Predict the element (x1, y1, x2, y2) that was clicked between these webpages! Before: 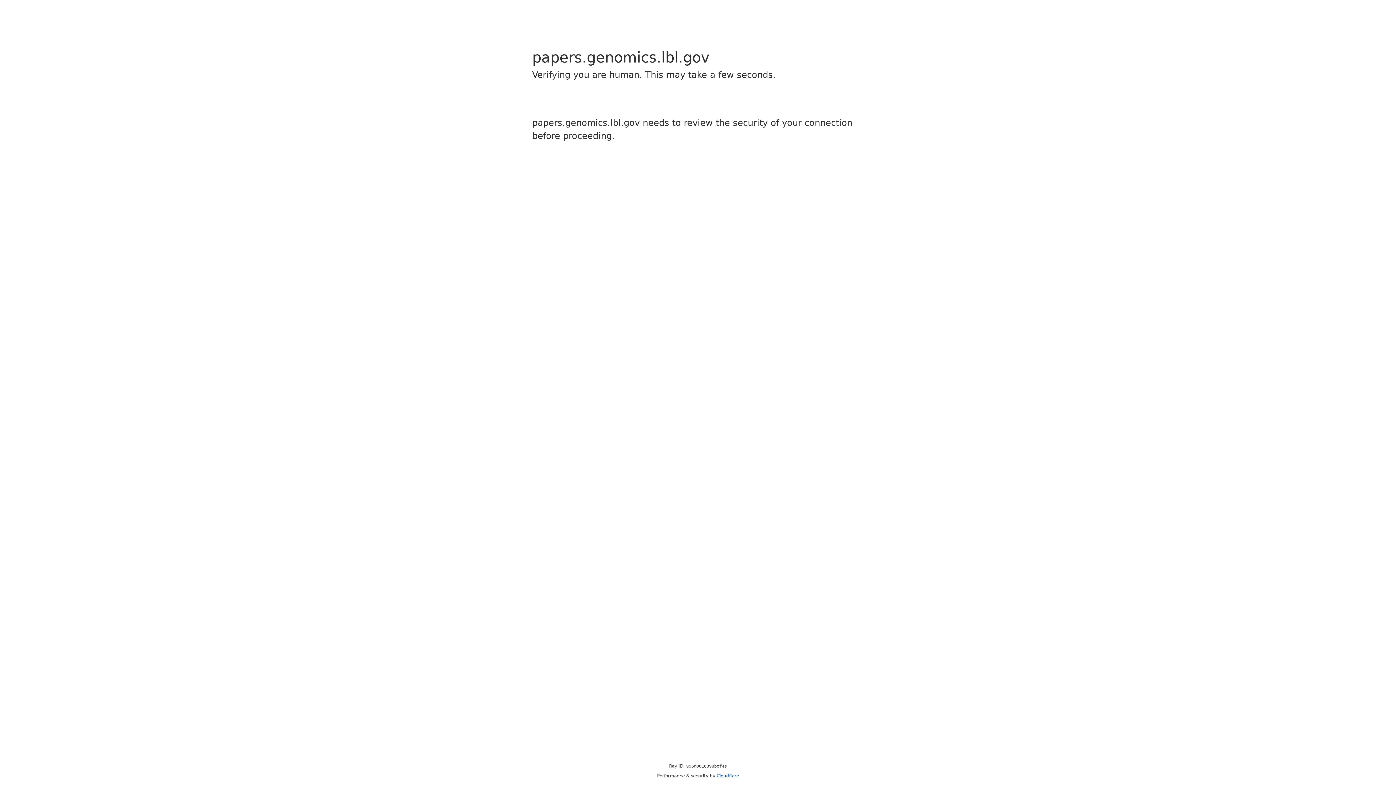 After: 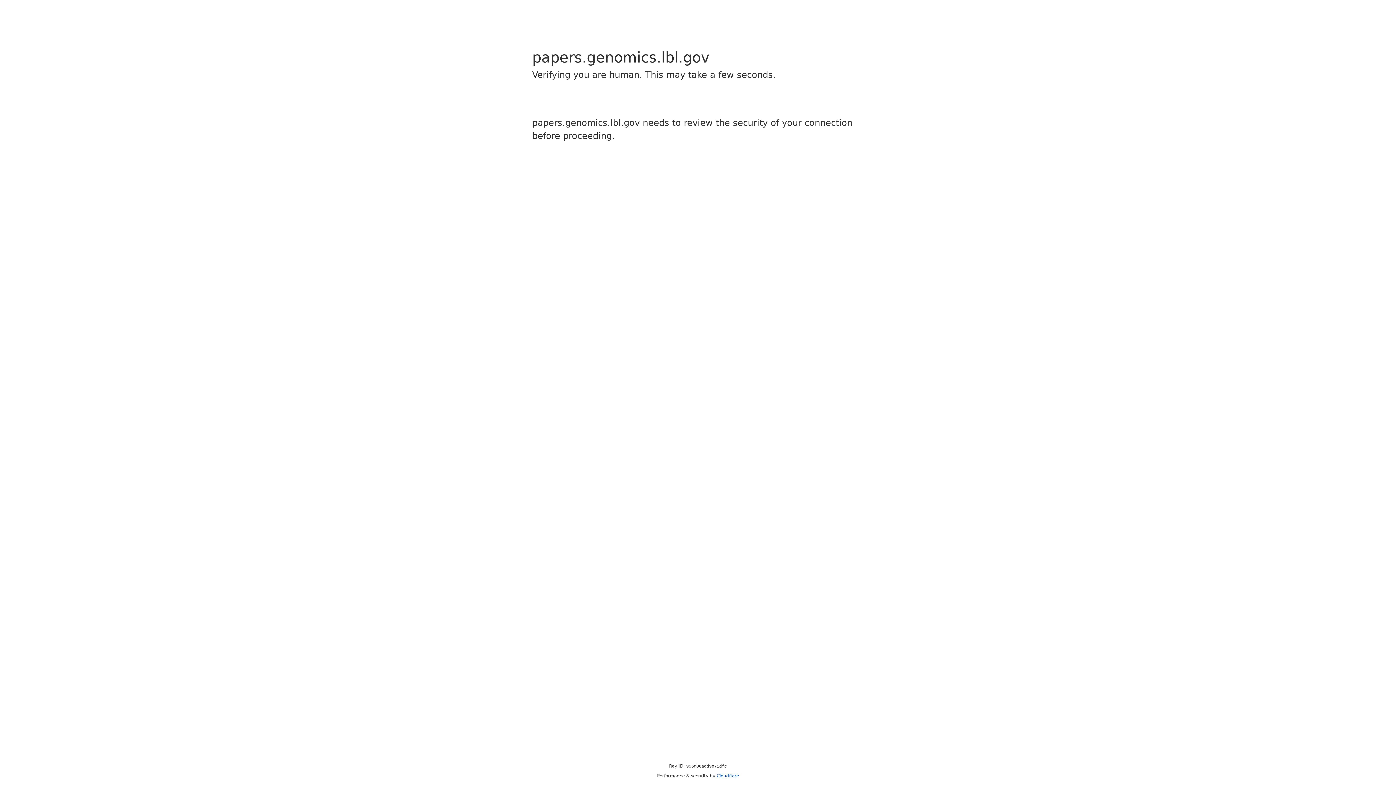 Action: bbox: (716, 773, 739, 778) label: Cloudflare